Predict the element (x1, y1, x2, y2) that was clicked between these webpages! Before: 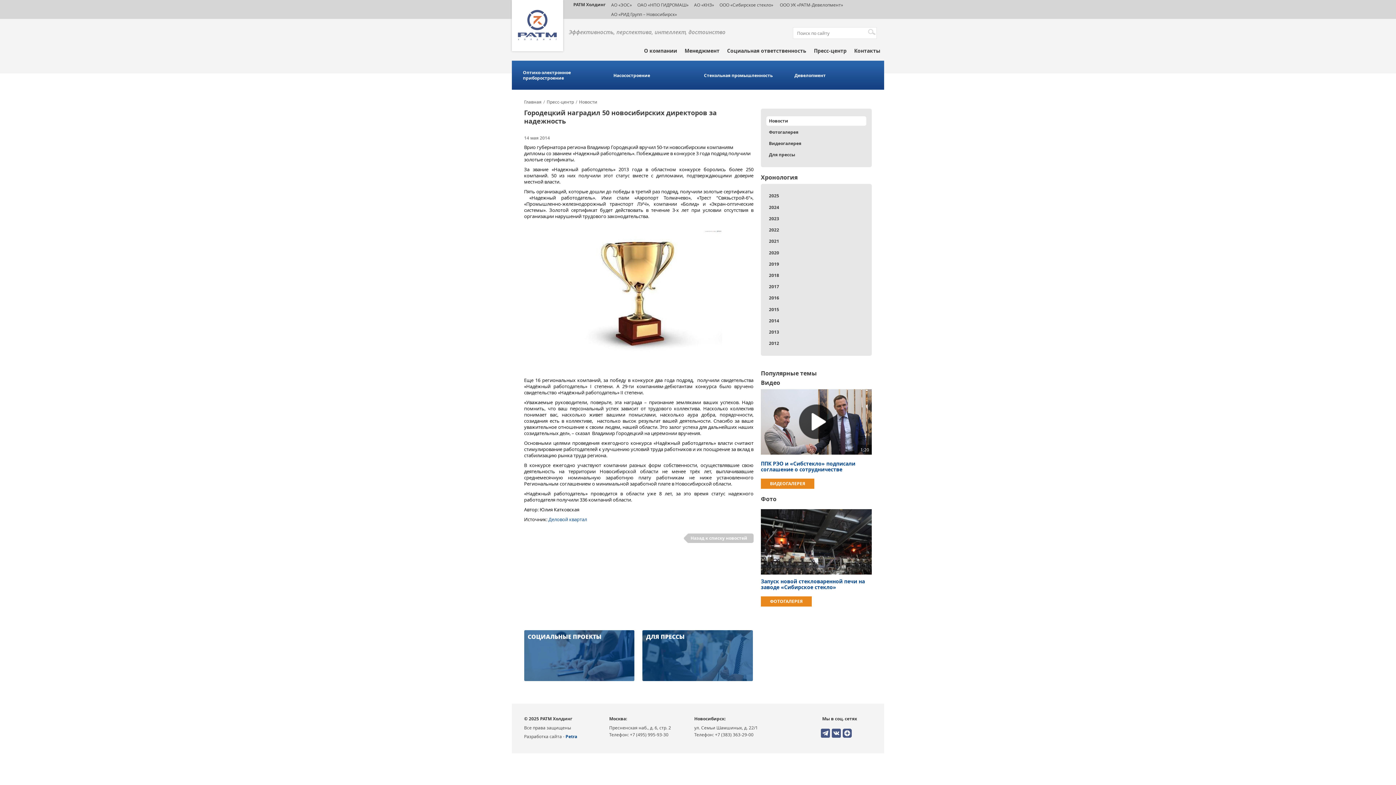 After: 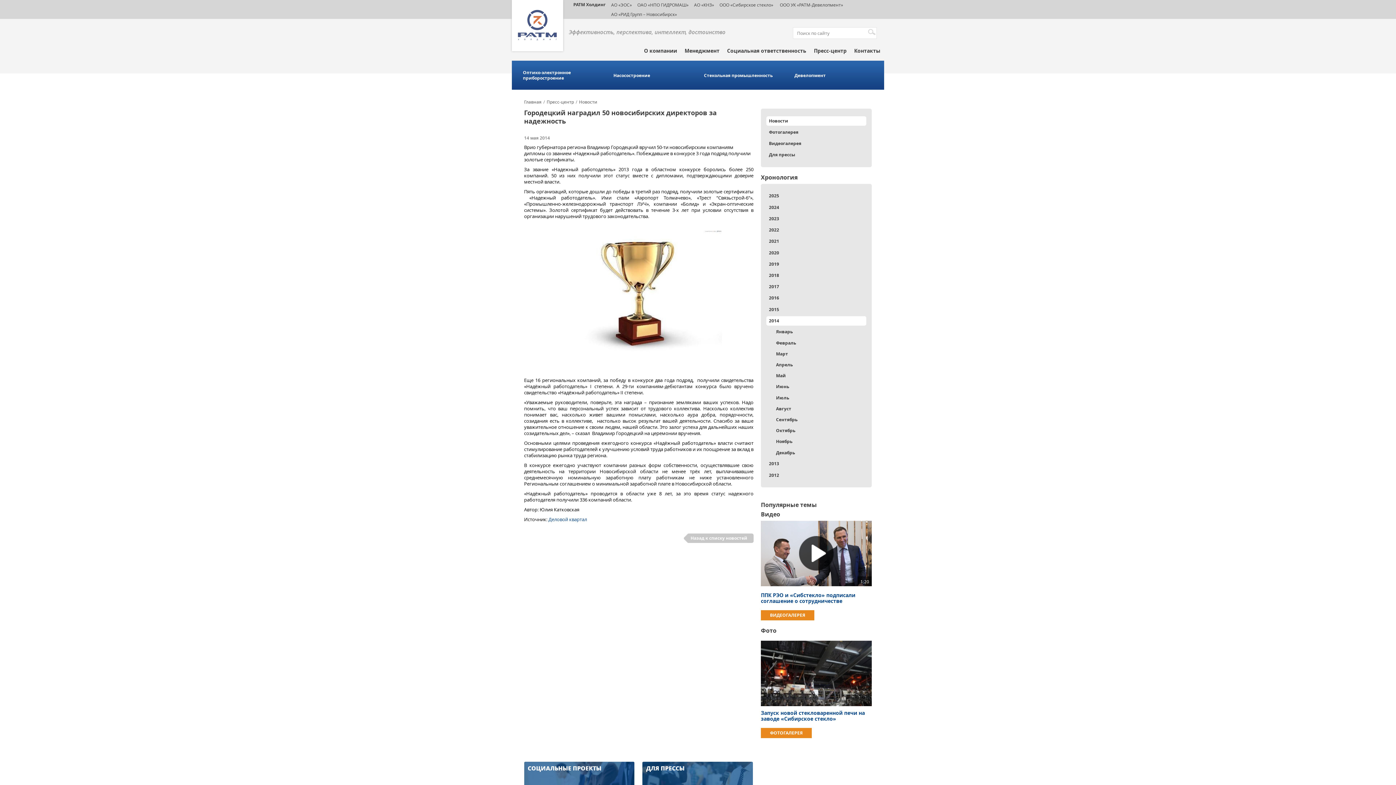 Action: label: 2014 bbox: (766, 316, 866, 325)